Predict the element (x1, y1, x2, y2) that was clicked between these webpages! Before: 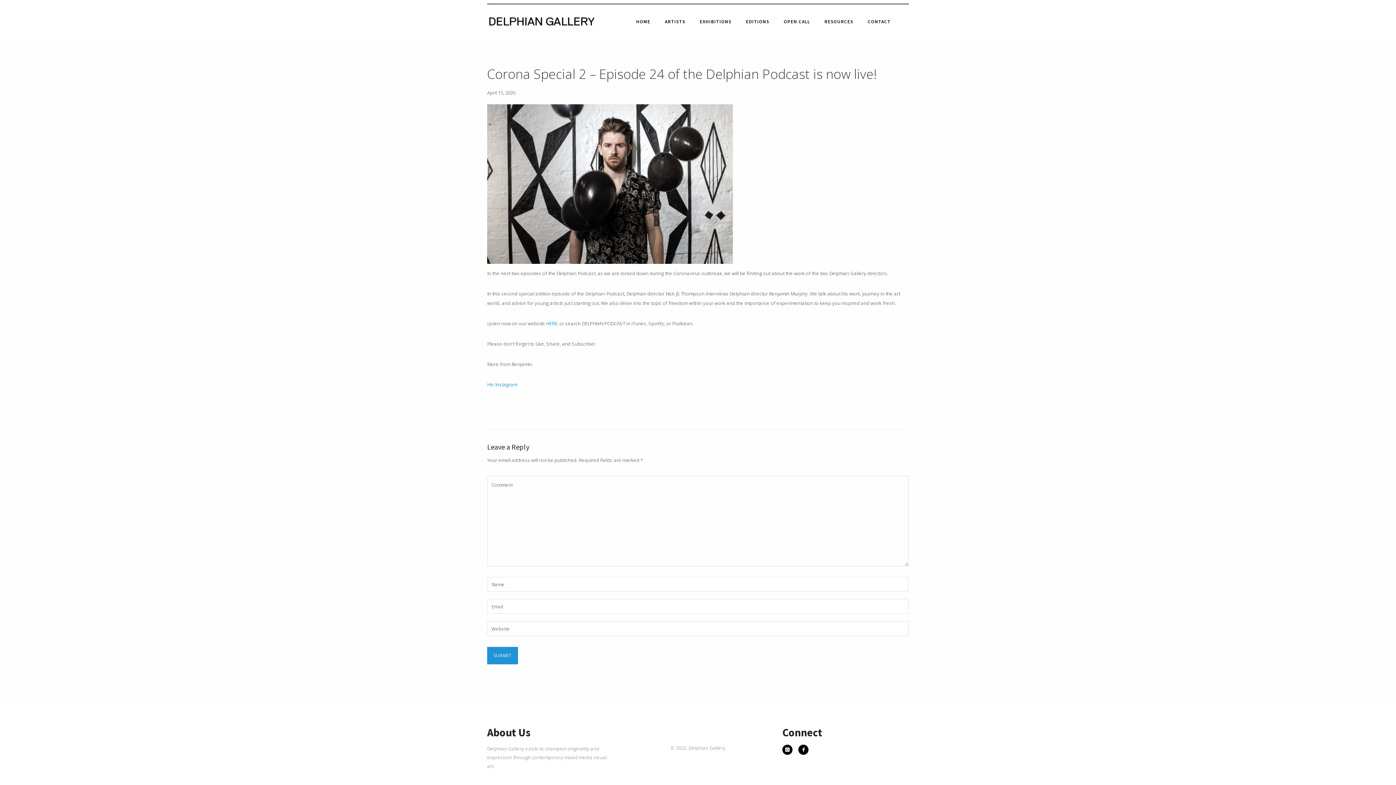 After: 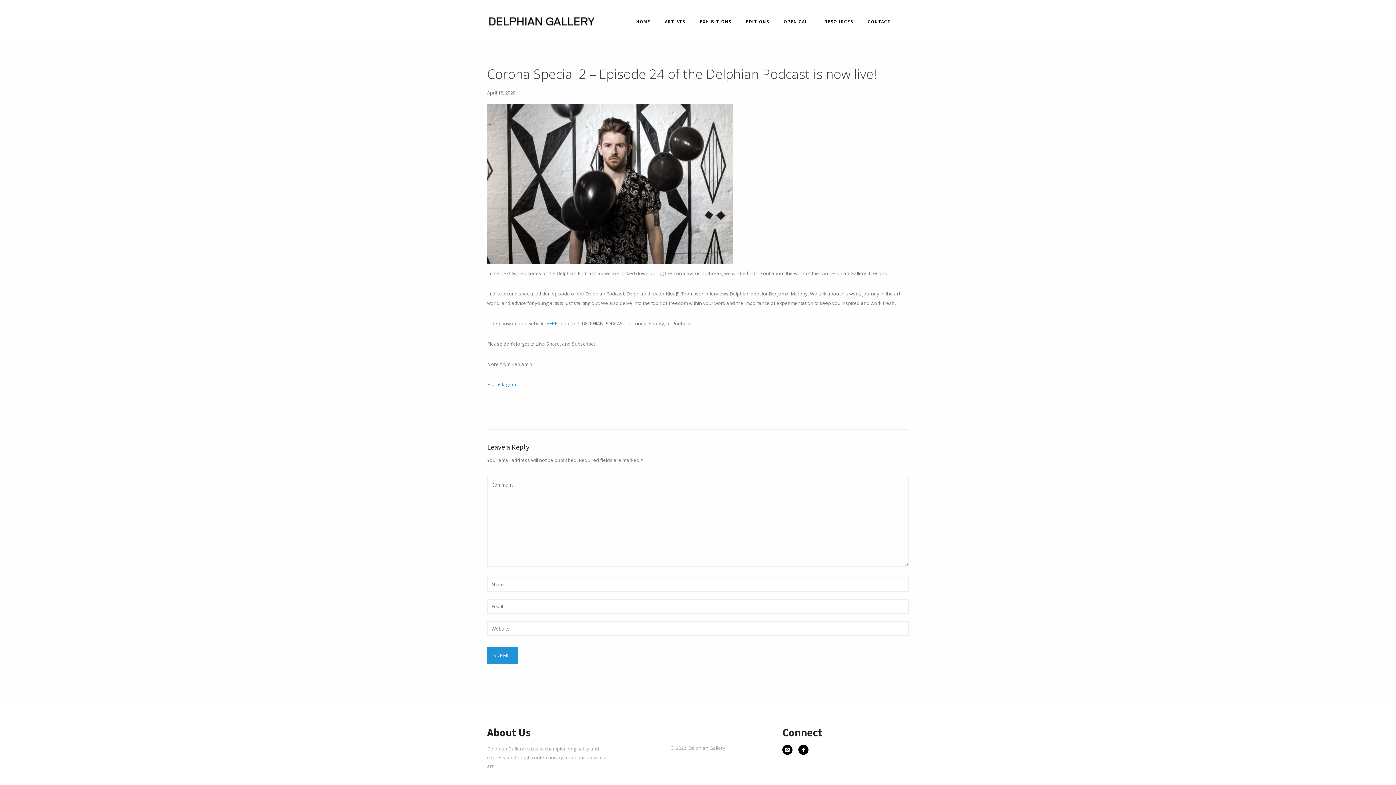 Action: bbox: (487, 381, 517, 388) label:  (opens in a new tab)